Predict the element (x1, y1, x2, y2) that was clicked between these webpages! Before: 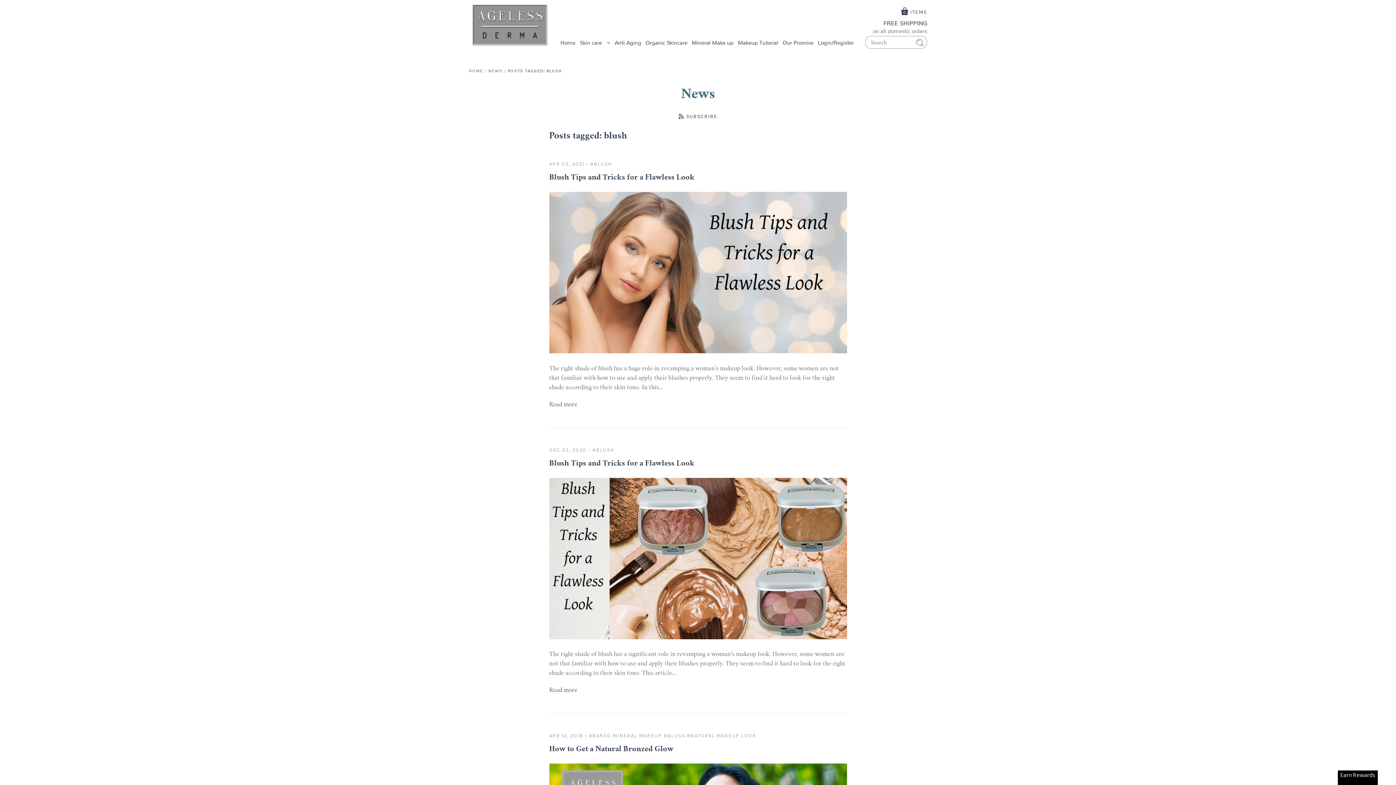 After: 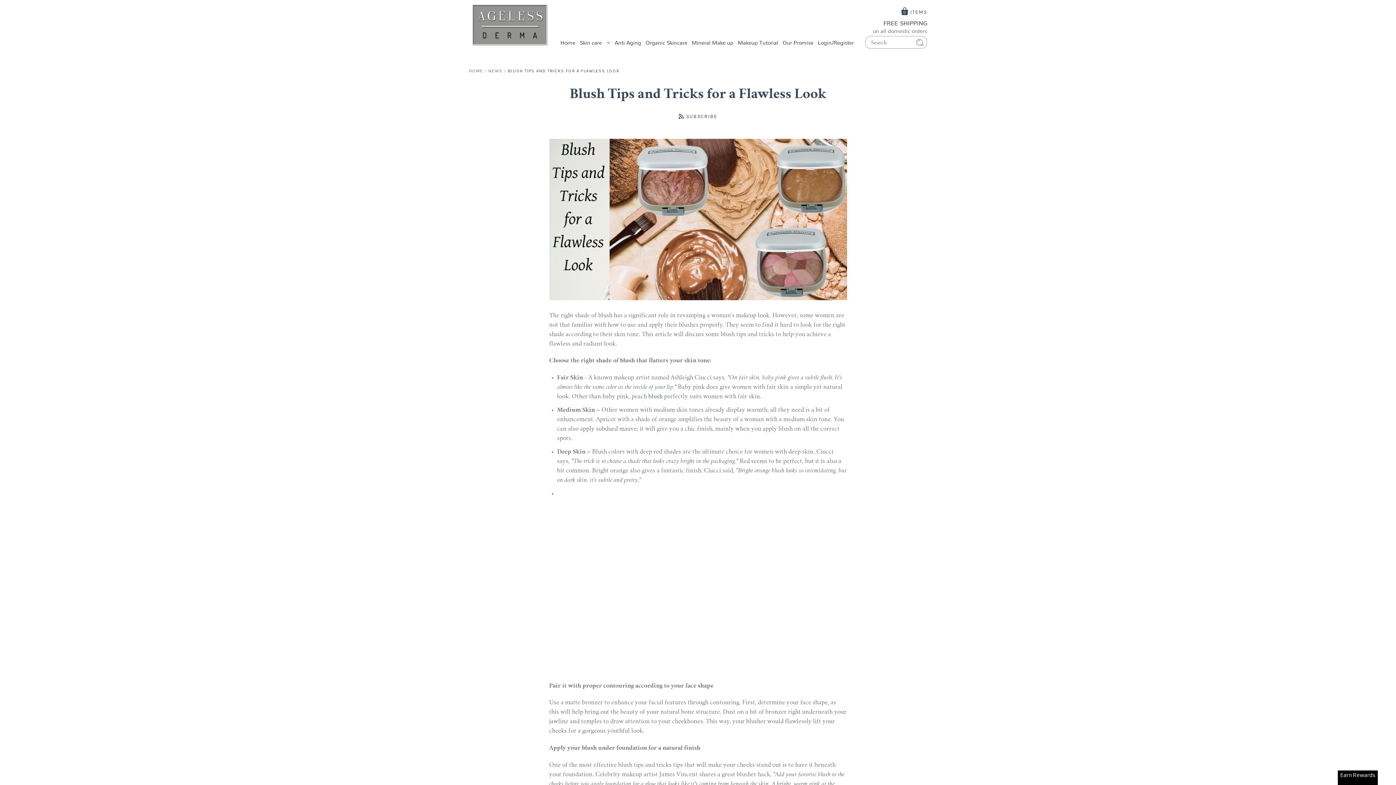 Action: label: Blush Tips and Tricks for a Flawless Look bbox: (549, 460, 694, 467)